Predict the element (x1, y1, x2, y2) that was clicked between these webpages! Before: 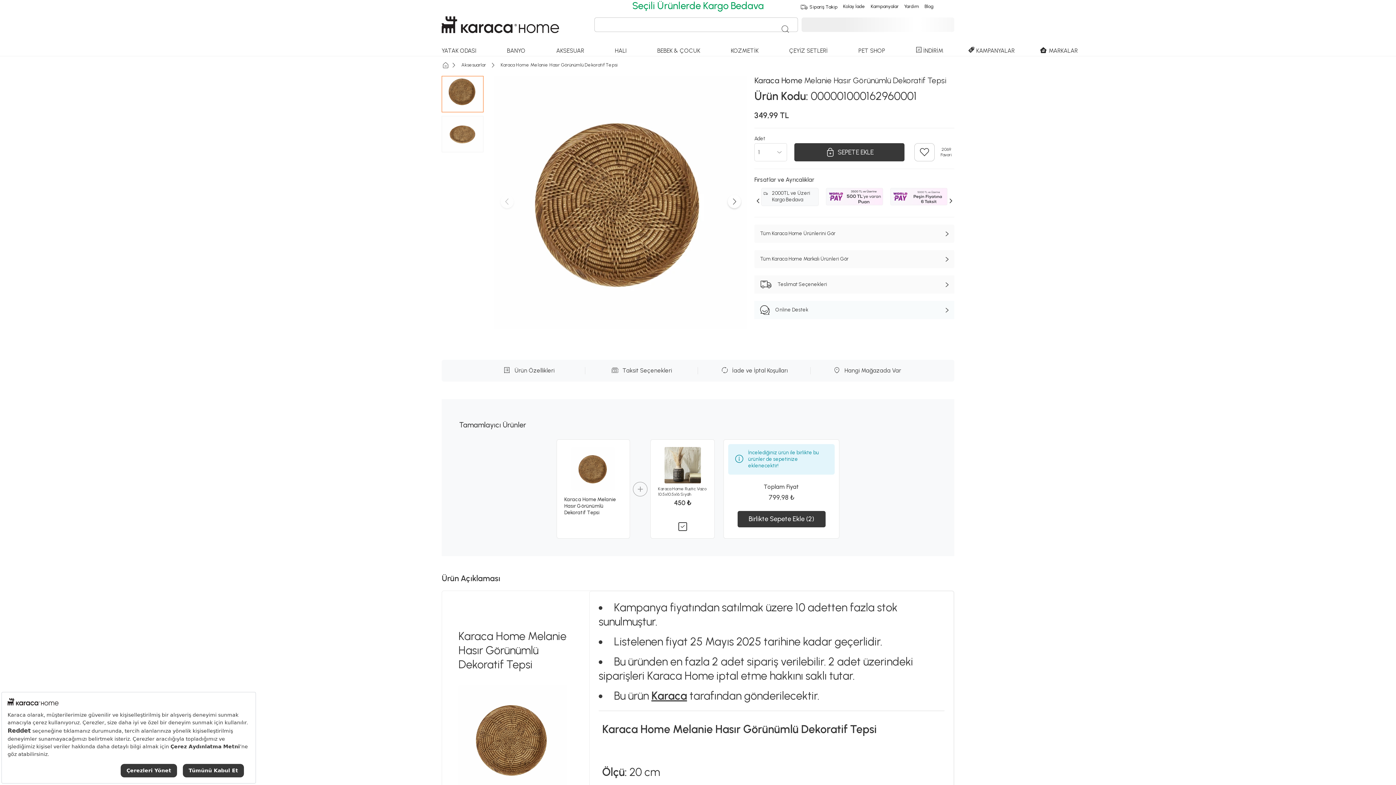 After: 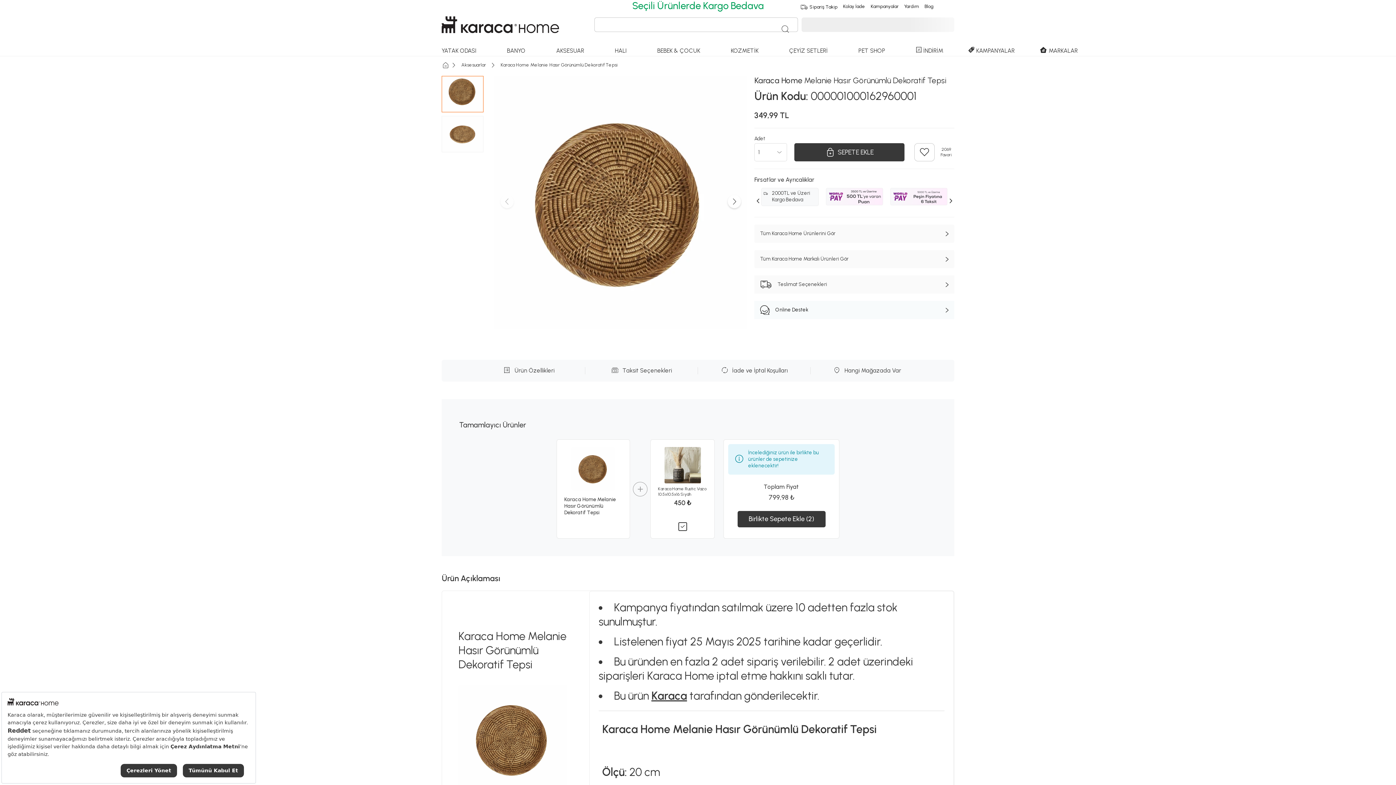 Action: label: Online Destek bbox: (754, 301, 954, 319)